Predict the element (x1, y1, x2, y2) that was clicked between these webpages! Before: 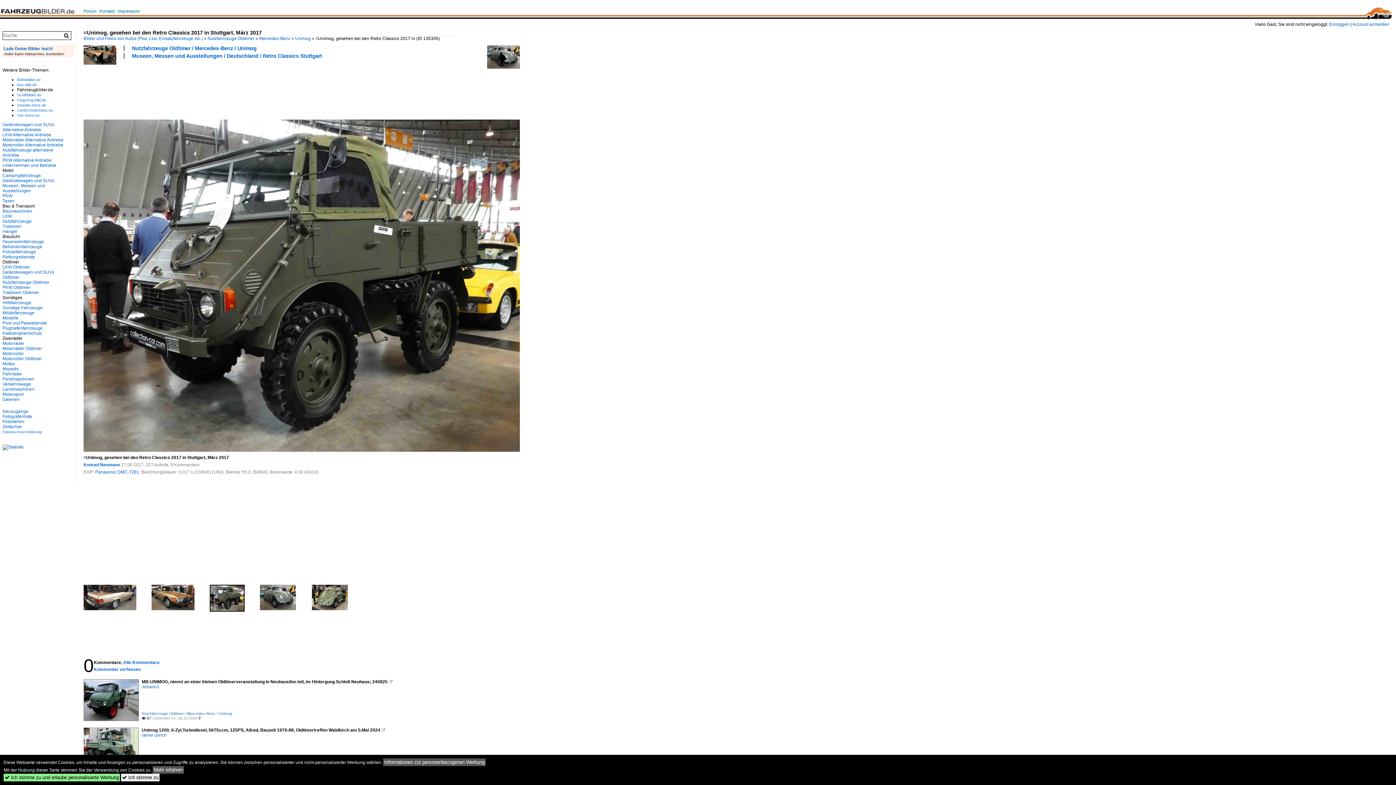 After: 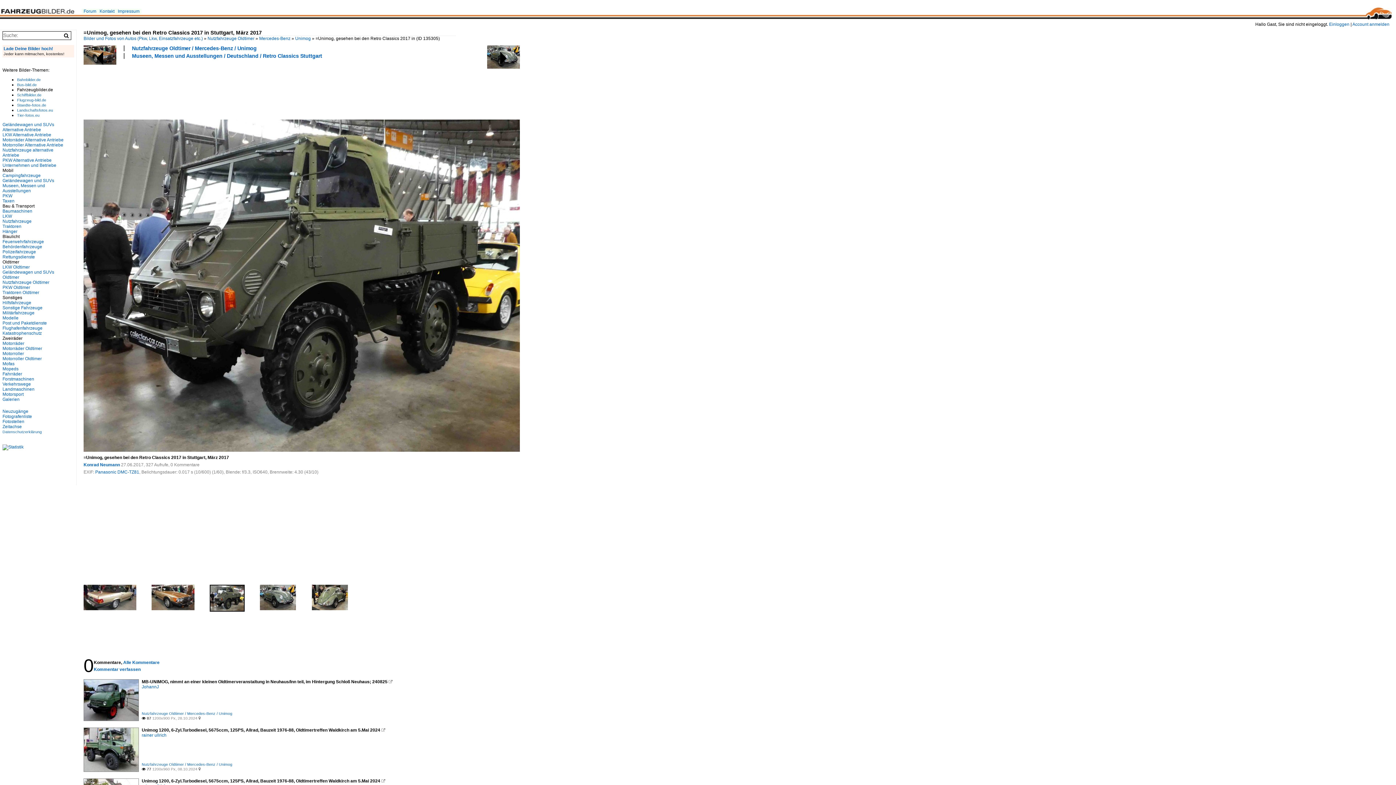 Action: bbox: (3, 774, 120, 781) label:  Ich stimme zu und erlaube personalisierte Werbung